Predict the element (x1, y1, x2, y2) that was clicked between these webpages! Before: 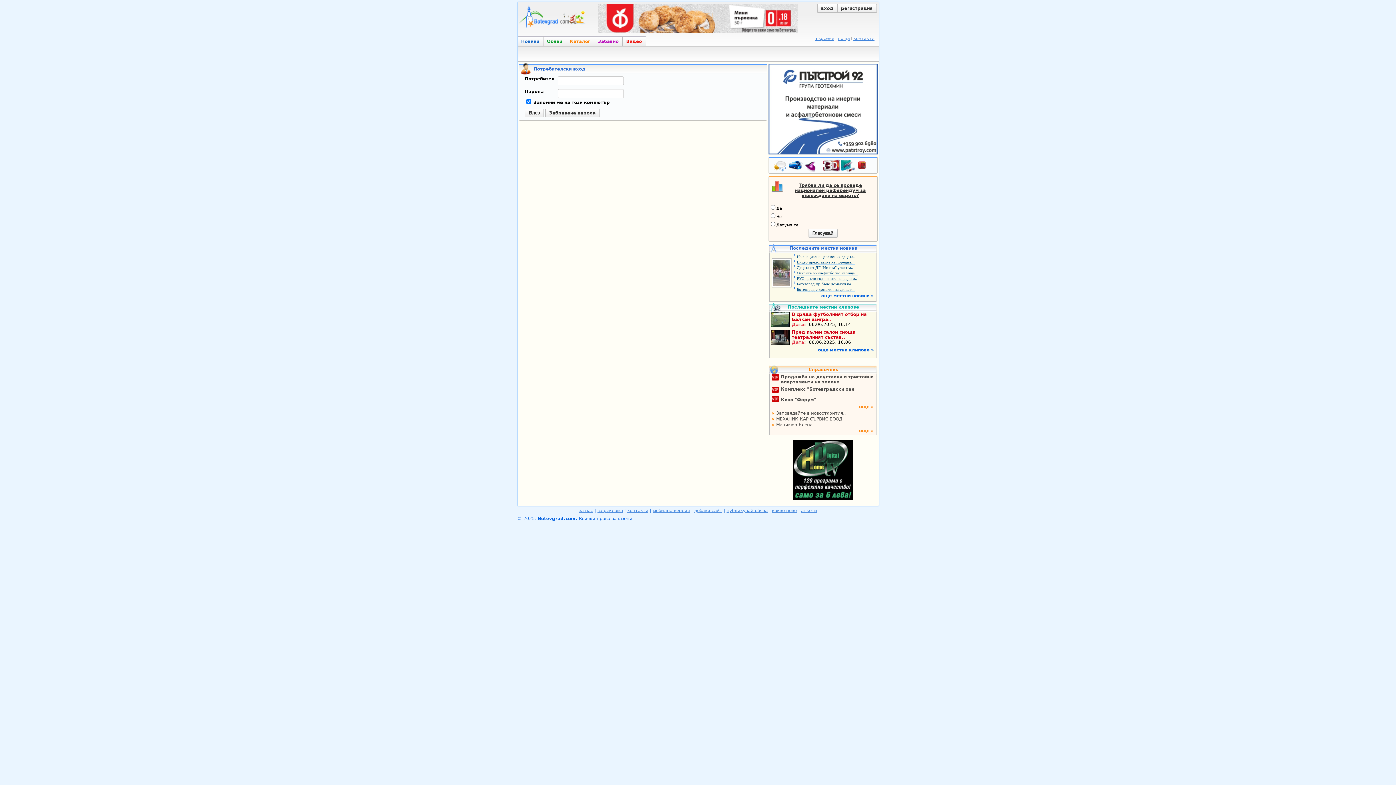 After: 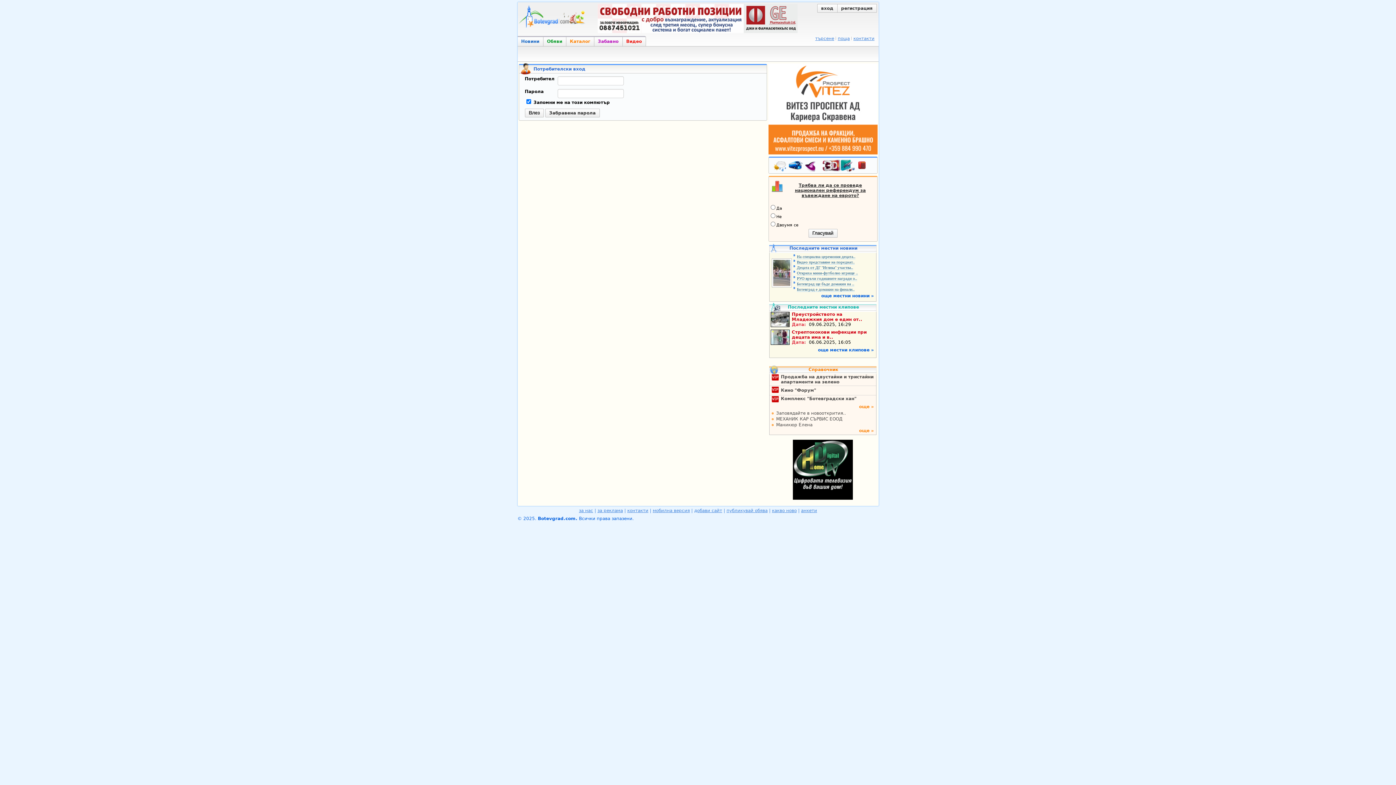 Action: bbox: (817, 4, 837, 12) label: вход